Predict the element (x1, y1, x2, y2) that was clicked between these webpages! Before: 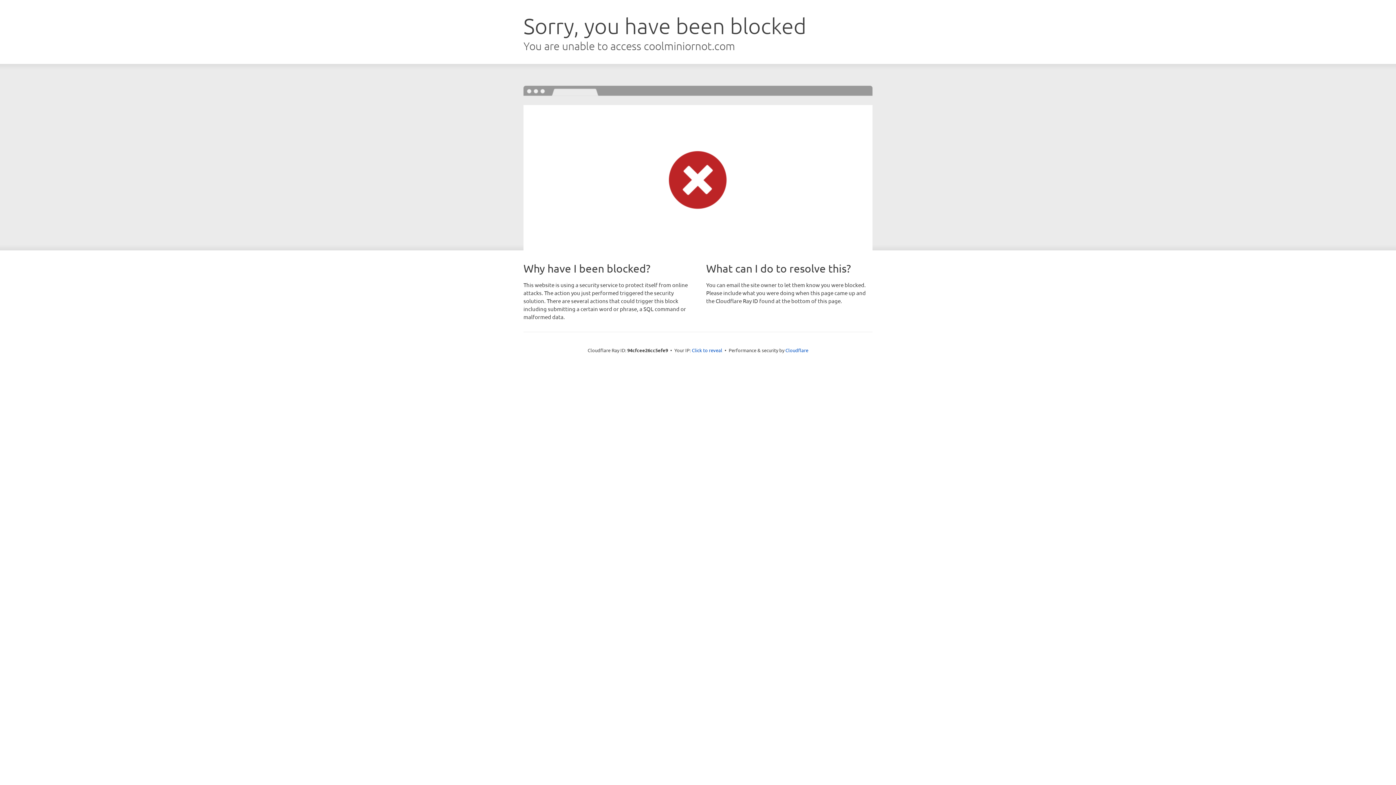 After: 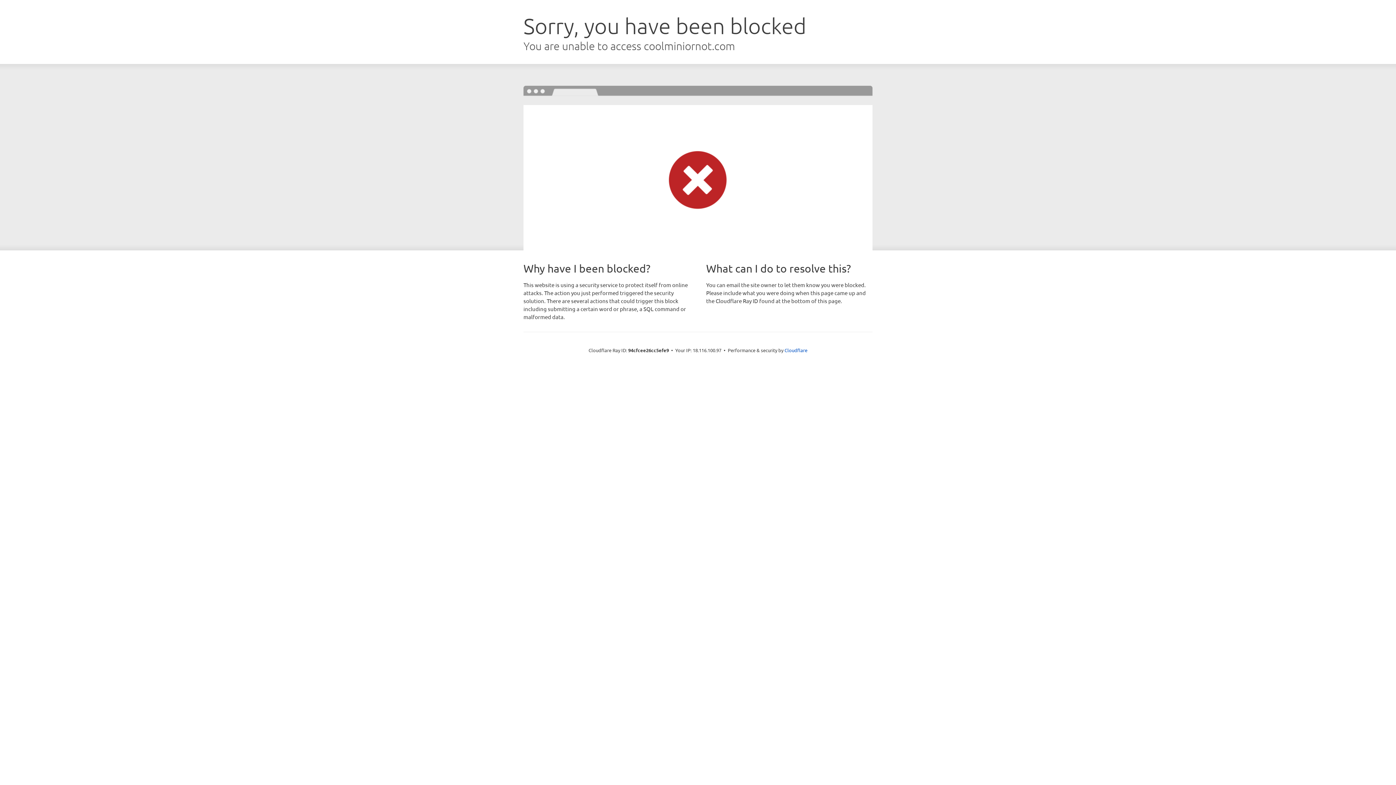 Action: bbox: (692, 346, 722, 353) label: Click to reveal